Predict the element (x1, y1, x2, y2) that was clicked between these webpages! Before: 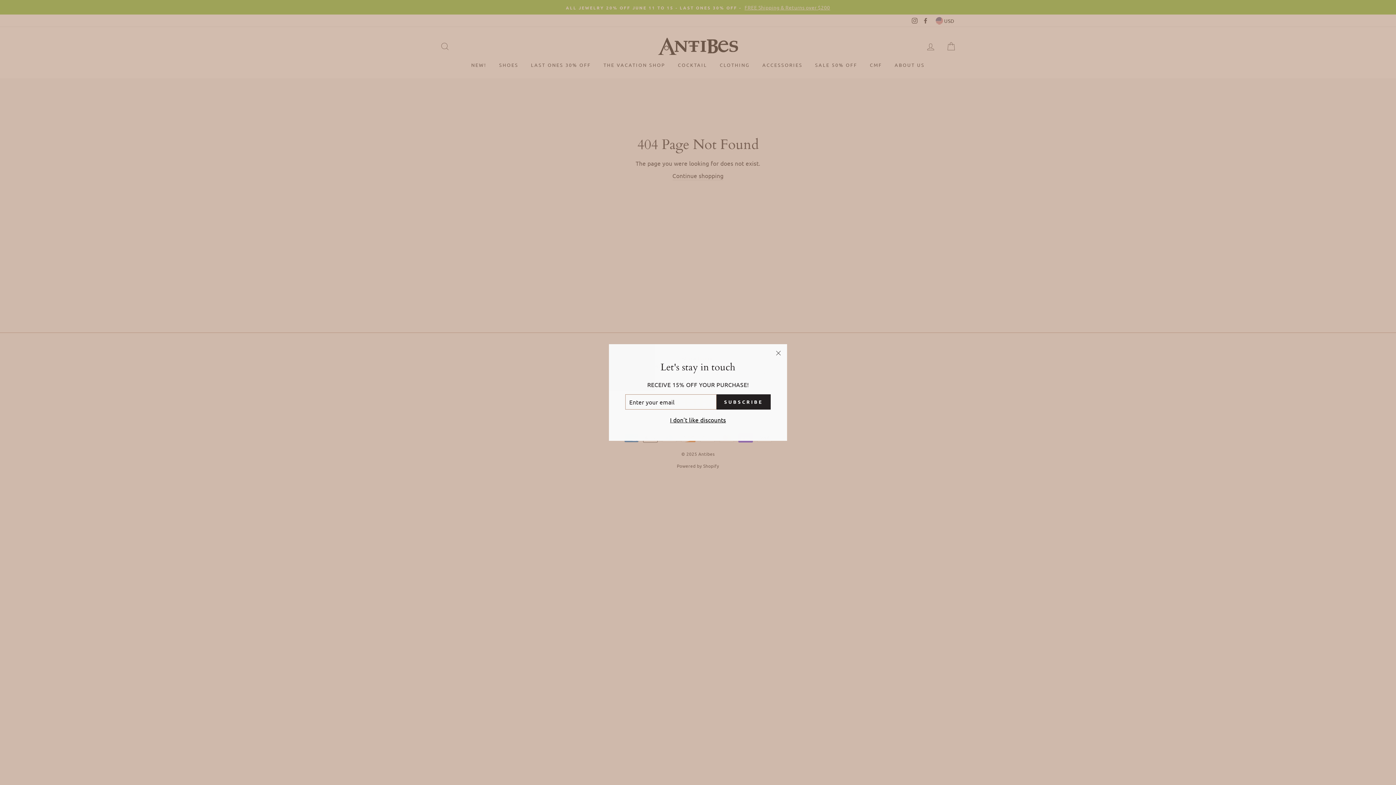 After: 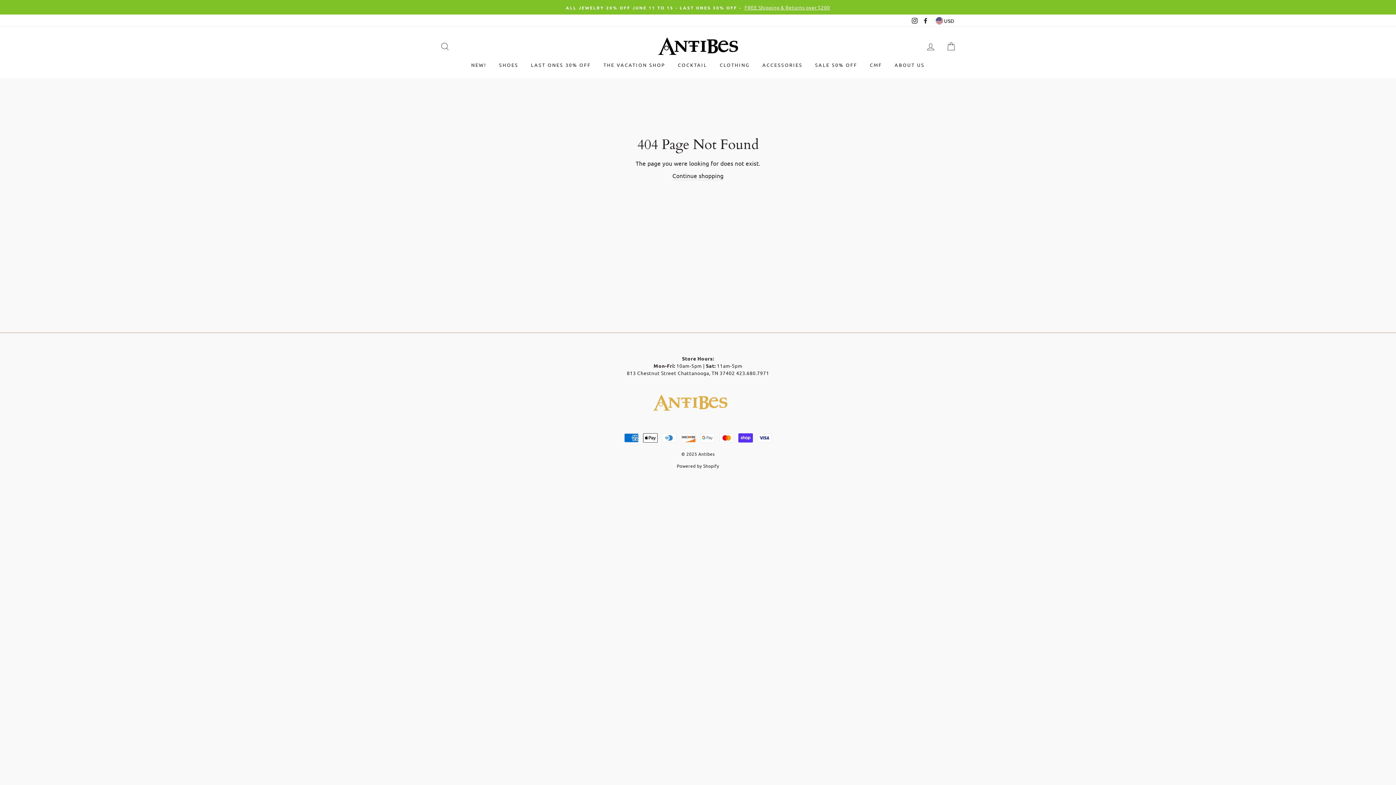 Action: bbox: (668, 422, 728, 432) label: I don't like discounts